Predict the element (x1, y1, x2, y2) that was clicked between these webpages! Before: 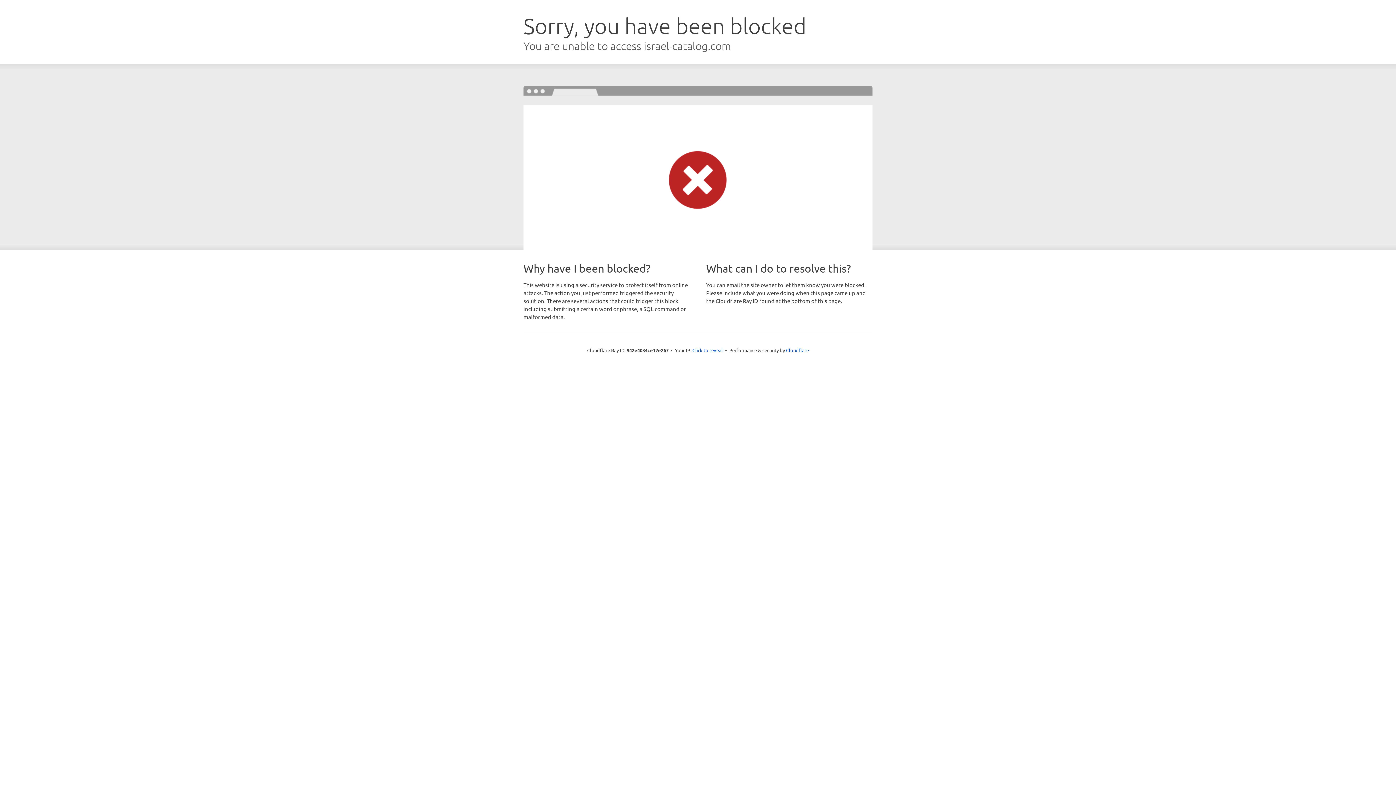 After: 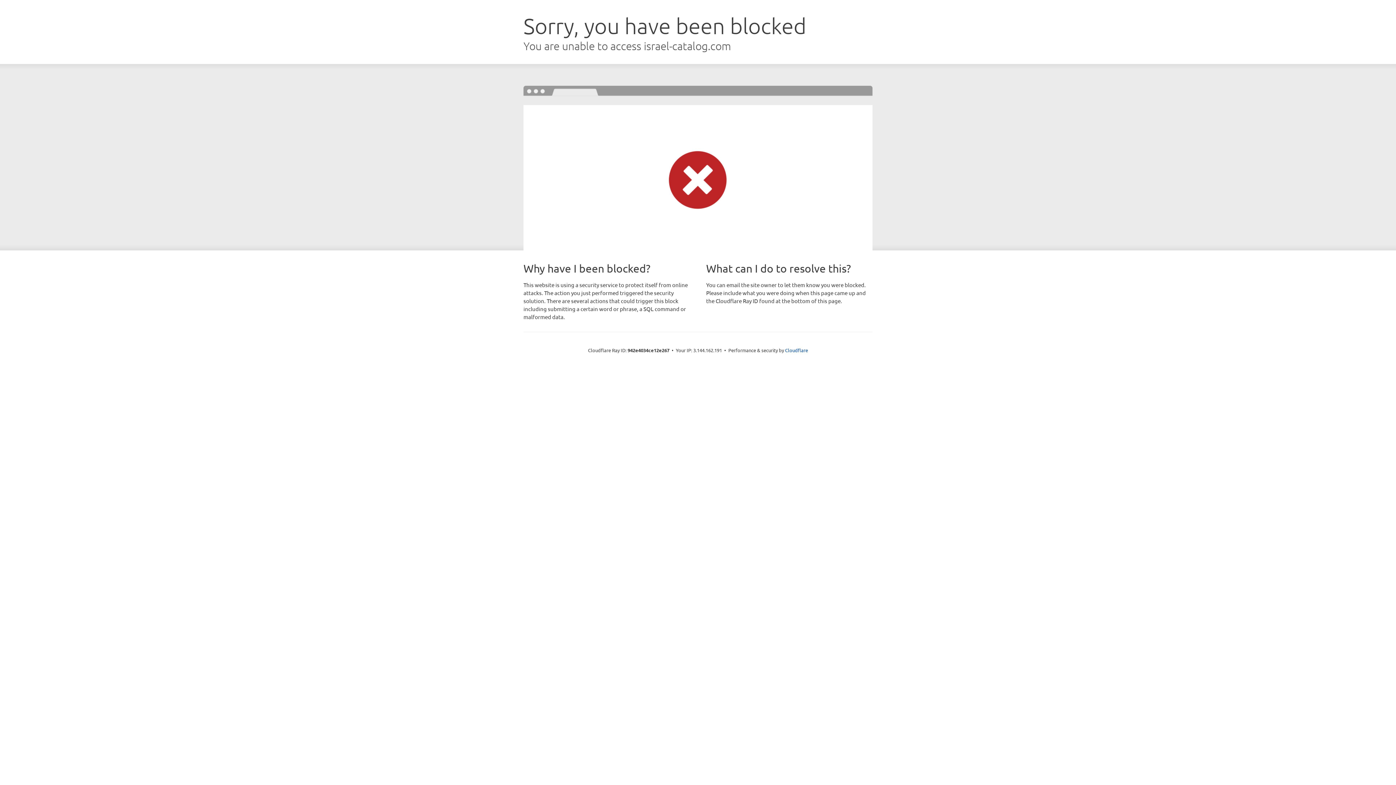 Action: bbox: (692, 346, 723, 353) label: Click to reveal